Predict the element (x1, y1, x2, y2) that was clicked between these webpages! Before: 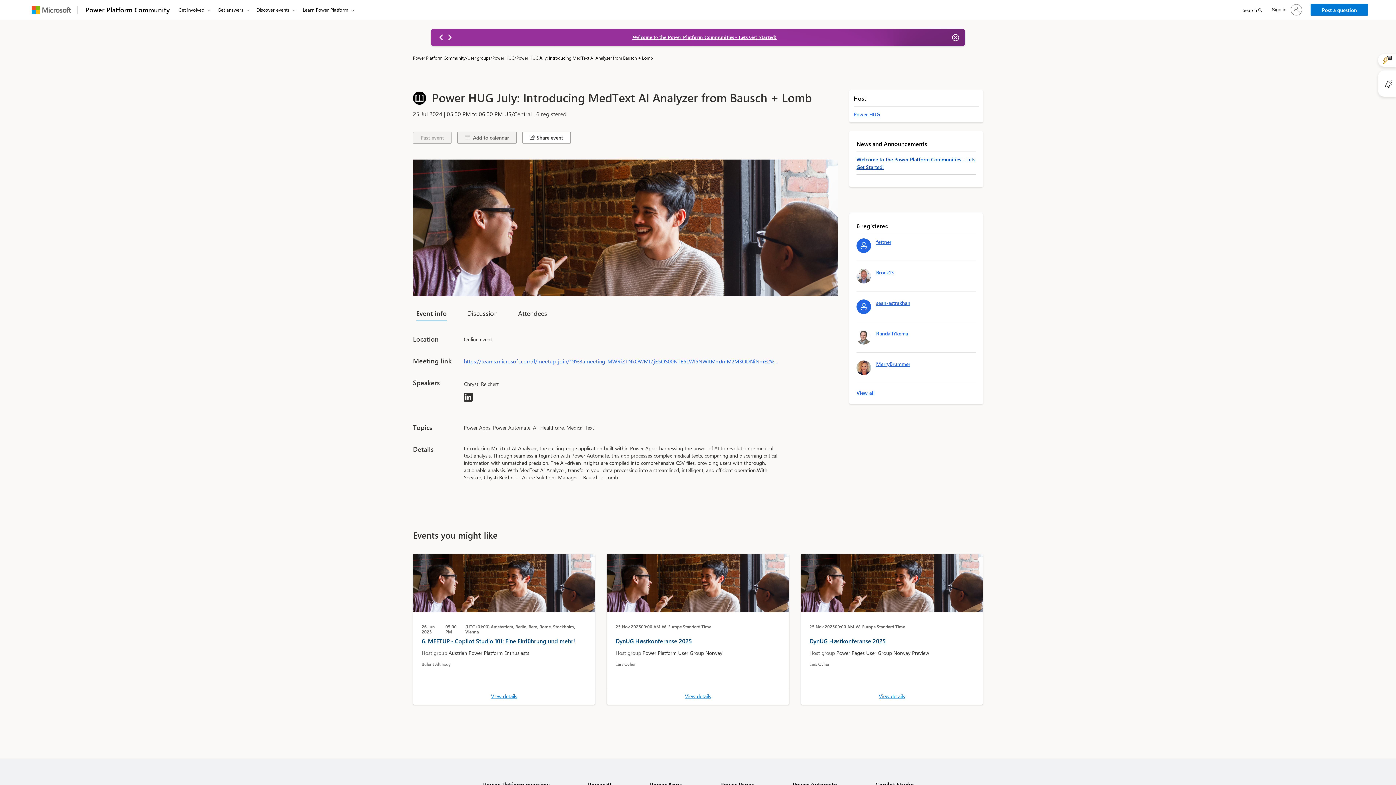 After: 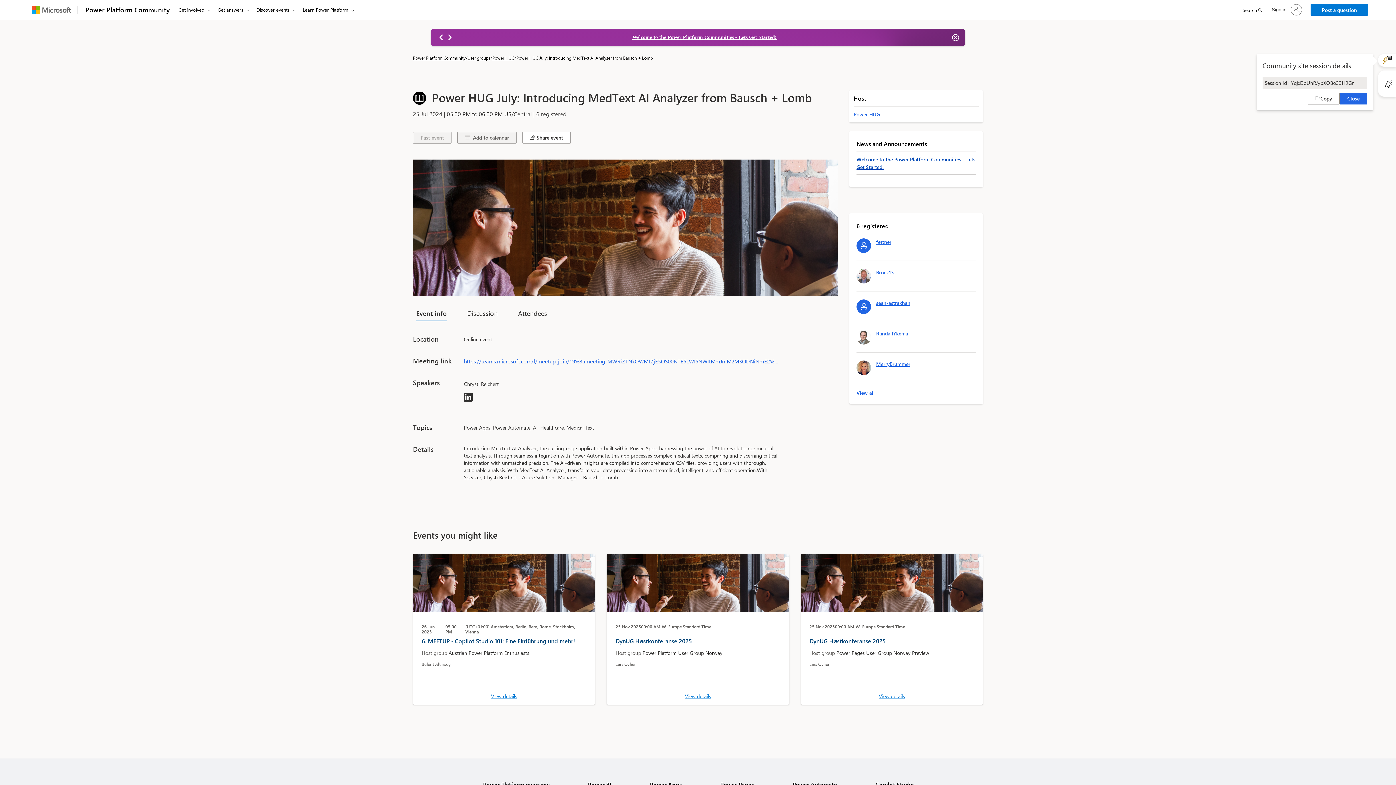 Action: bbox: (1382, 55, 1392, 64)